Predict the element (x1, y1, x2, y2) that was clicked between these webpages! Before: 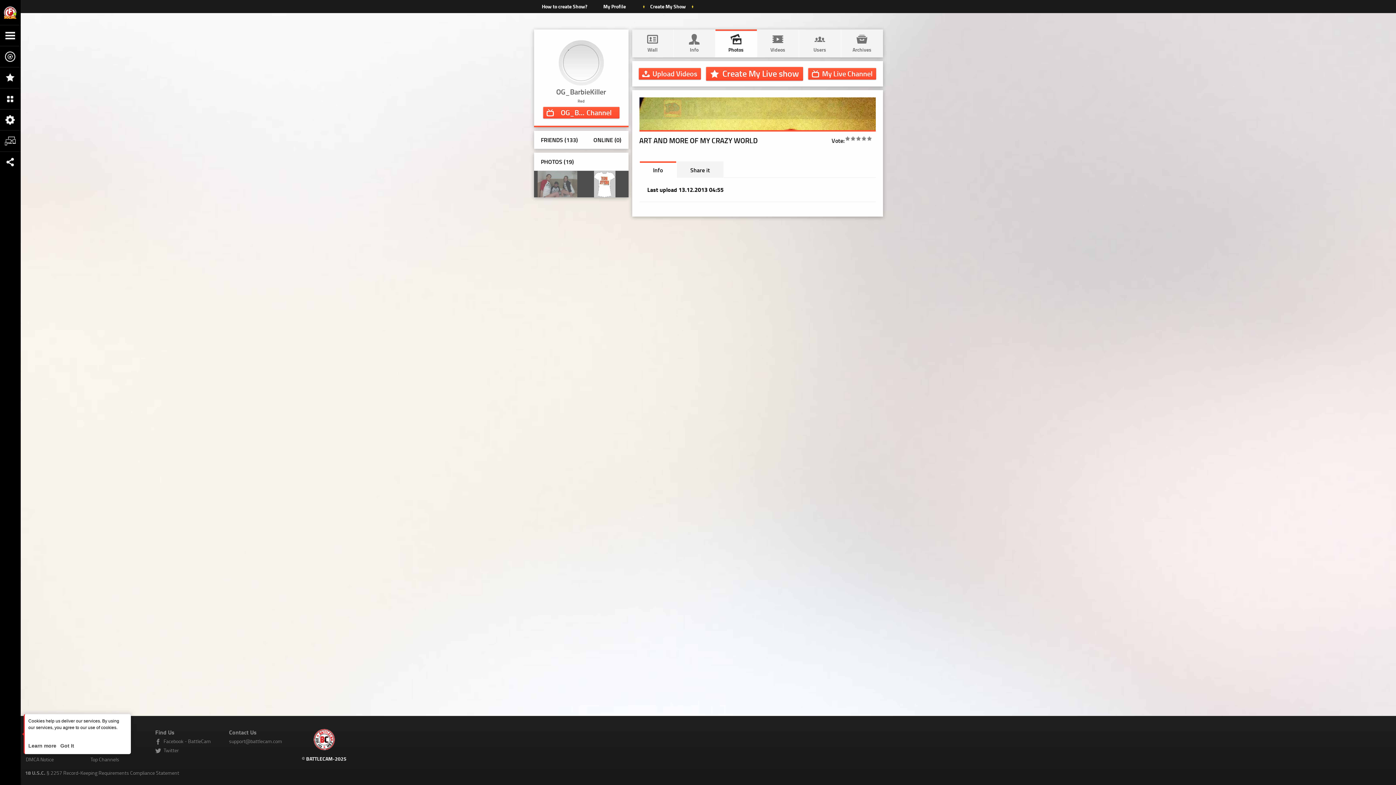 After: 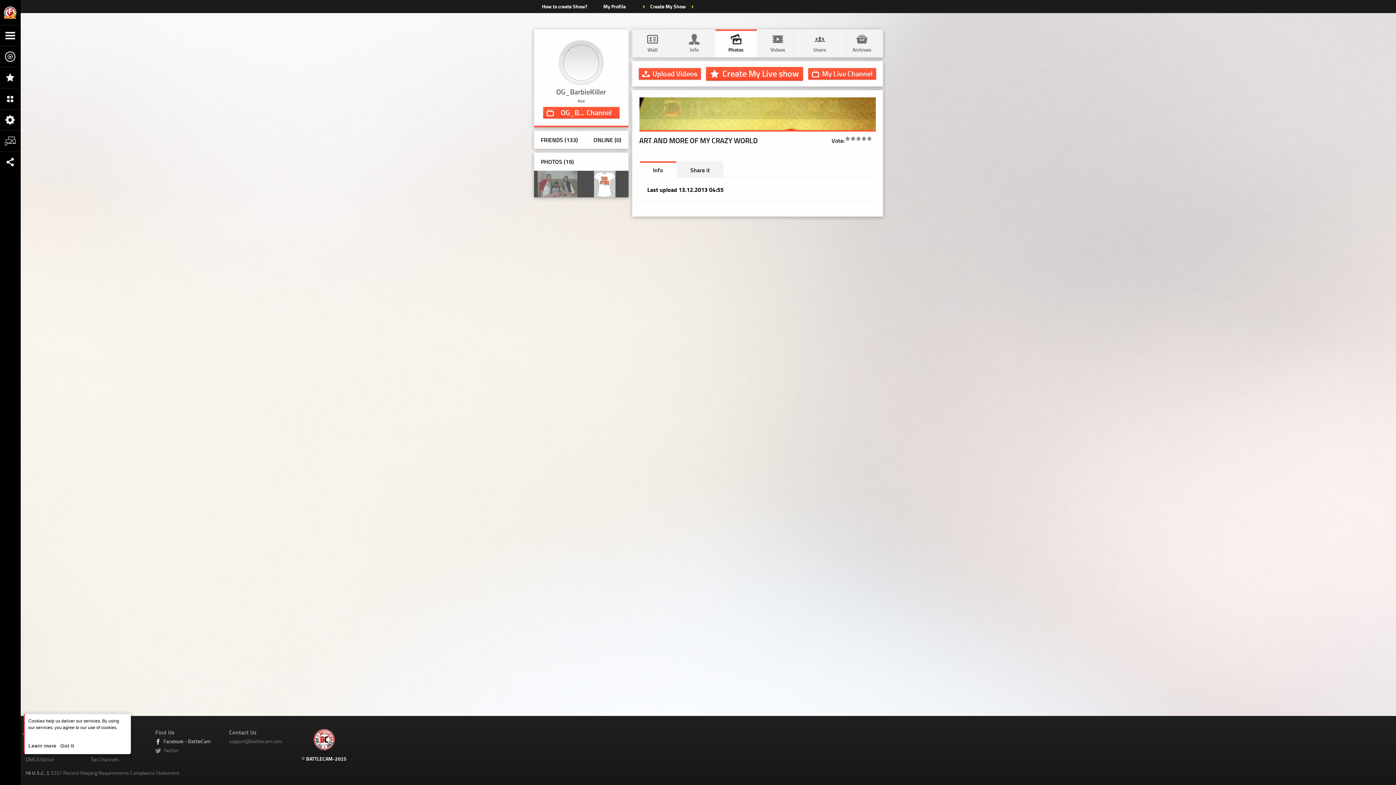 Action: bbox: (163, 738, 210, 745) label: 
Facebook - BattleCam